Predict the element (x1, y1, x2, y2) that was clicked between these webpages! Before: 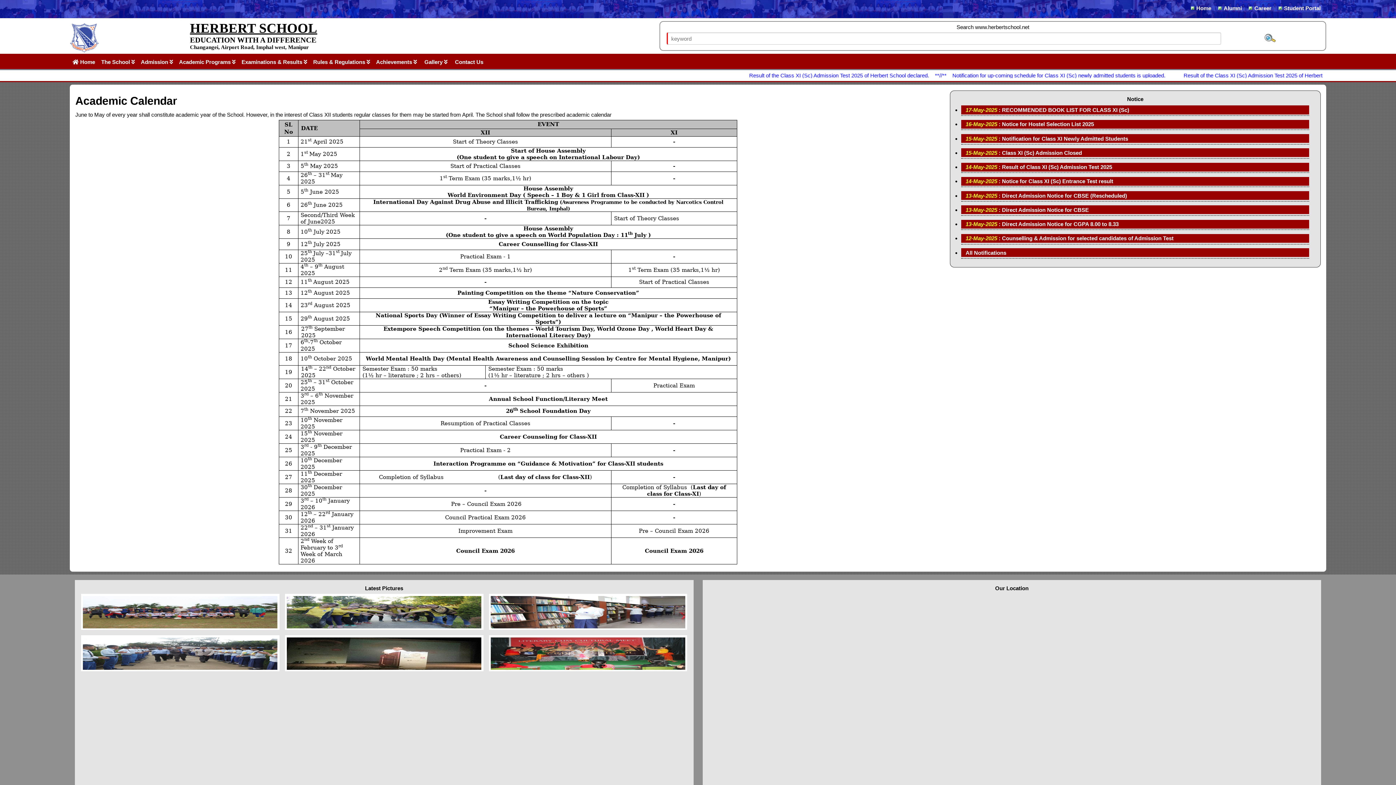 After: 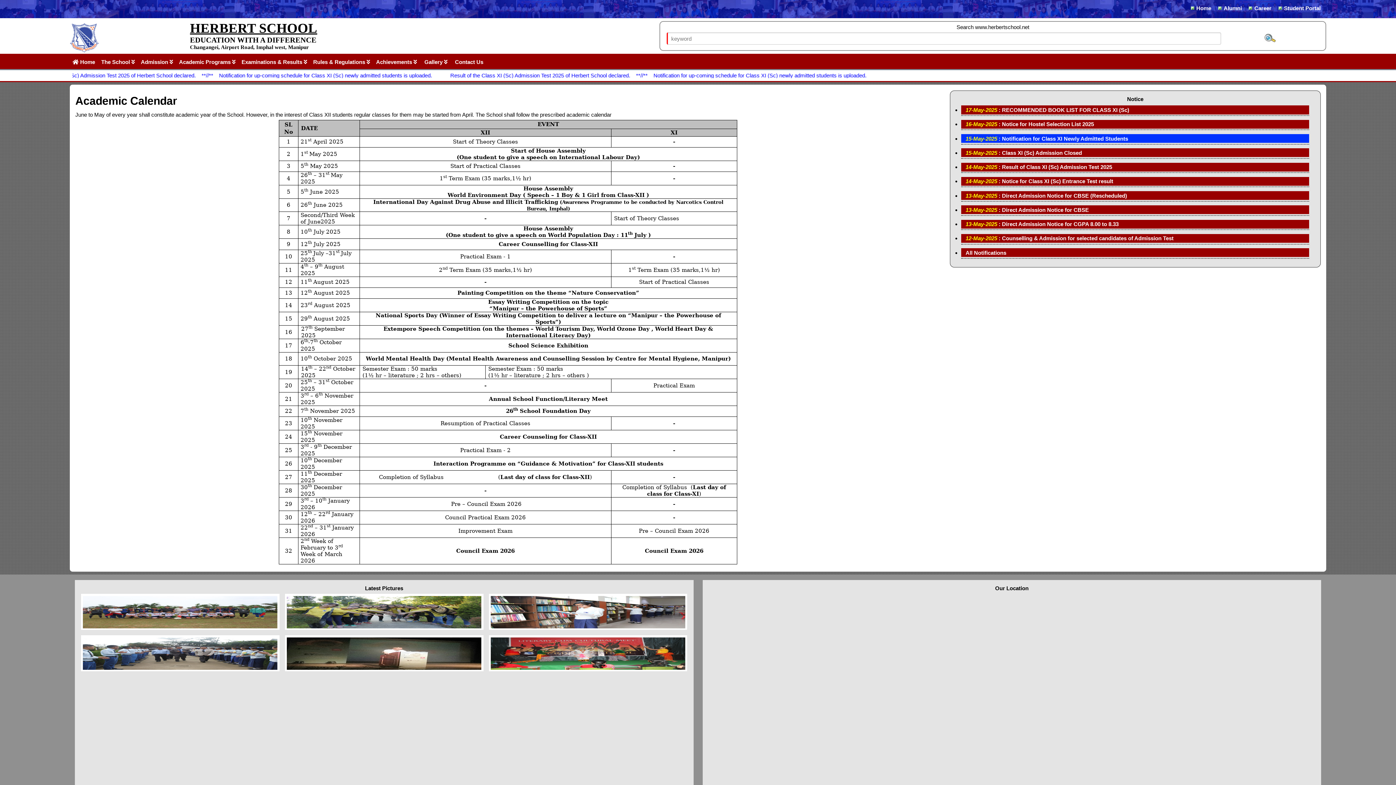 Action: bbox: (961, 134, 1309, 142) label: 15-May-2025 : Notification for Class XI Newly Admitted Students